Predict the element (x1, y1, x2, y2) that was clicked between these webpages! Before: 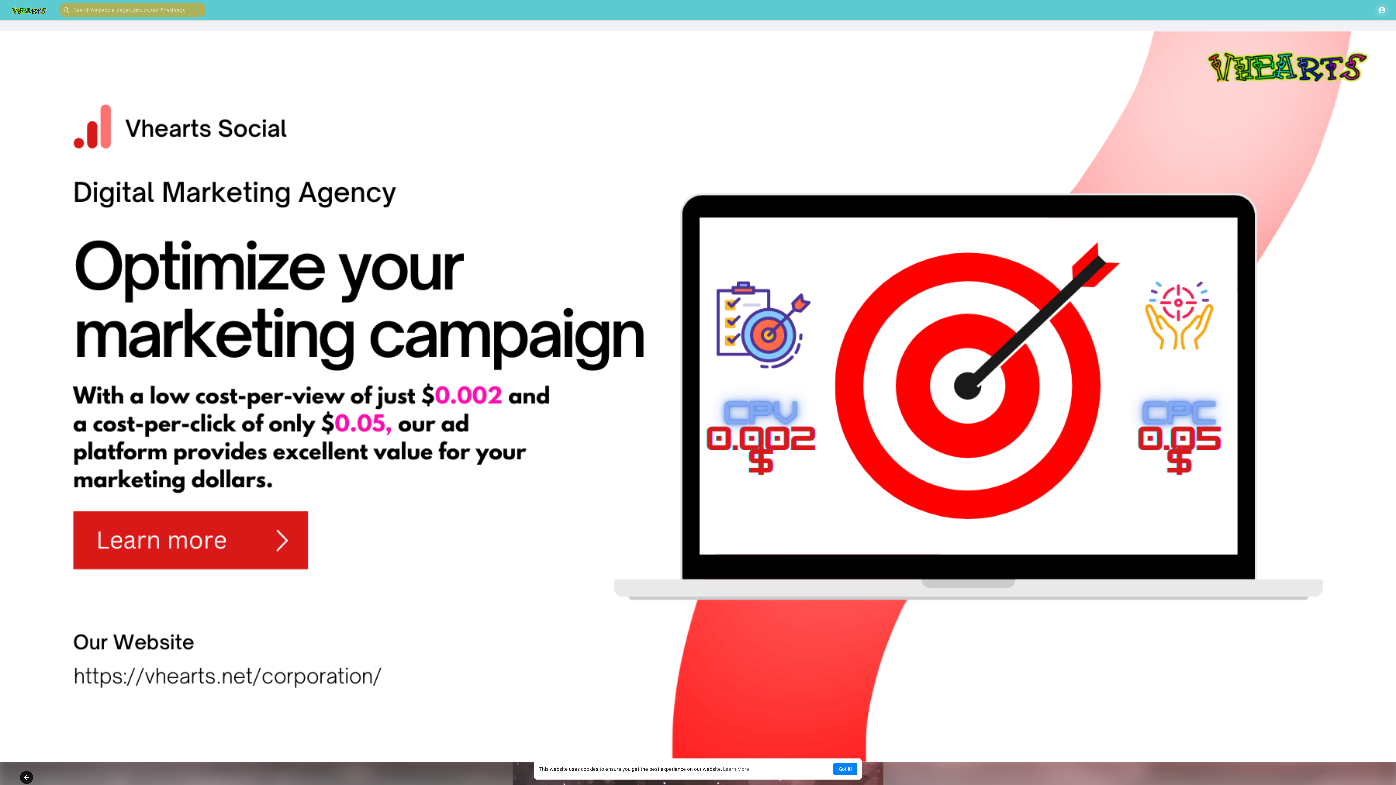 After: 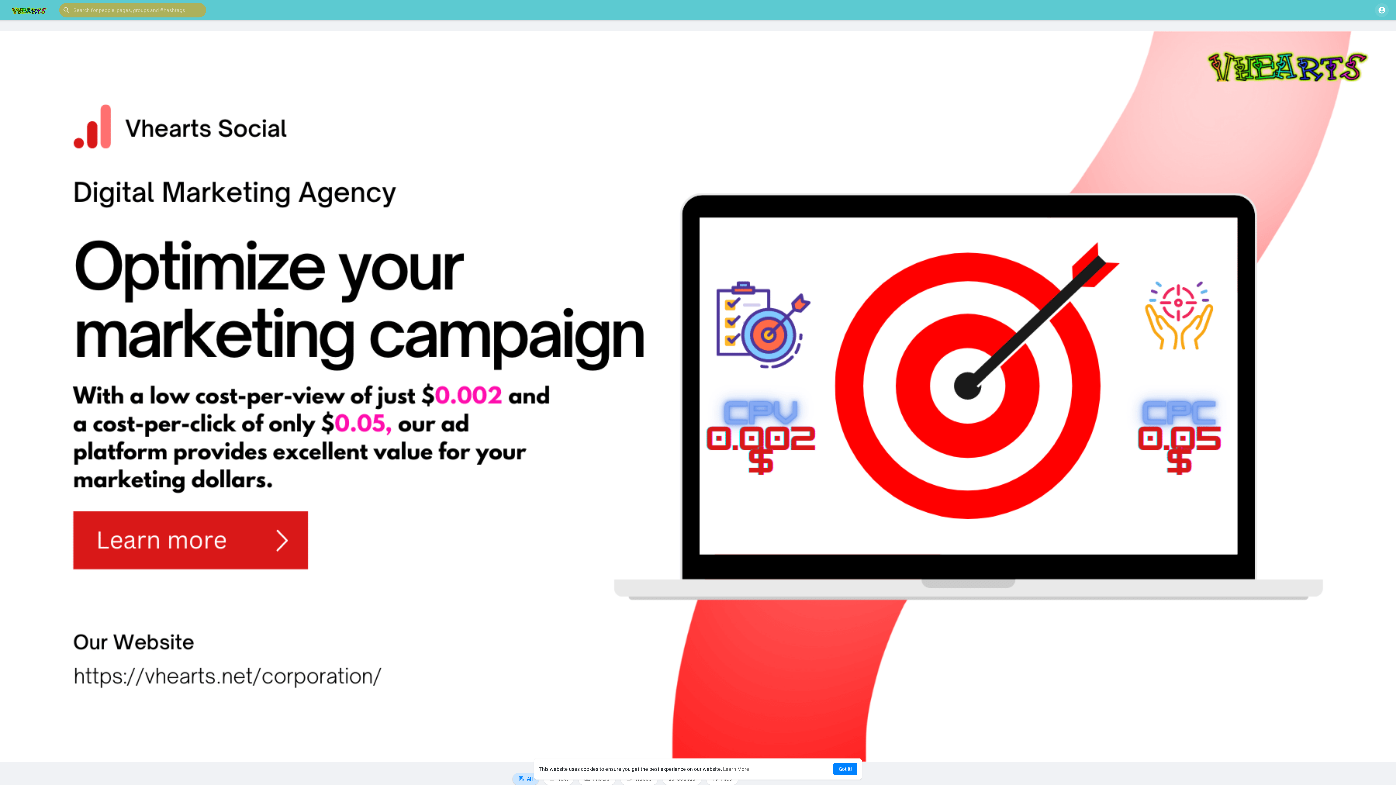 Action: bbox: (5, 6, 52, 13)